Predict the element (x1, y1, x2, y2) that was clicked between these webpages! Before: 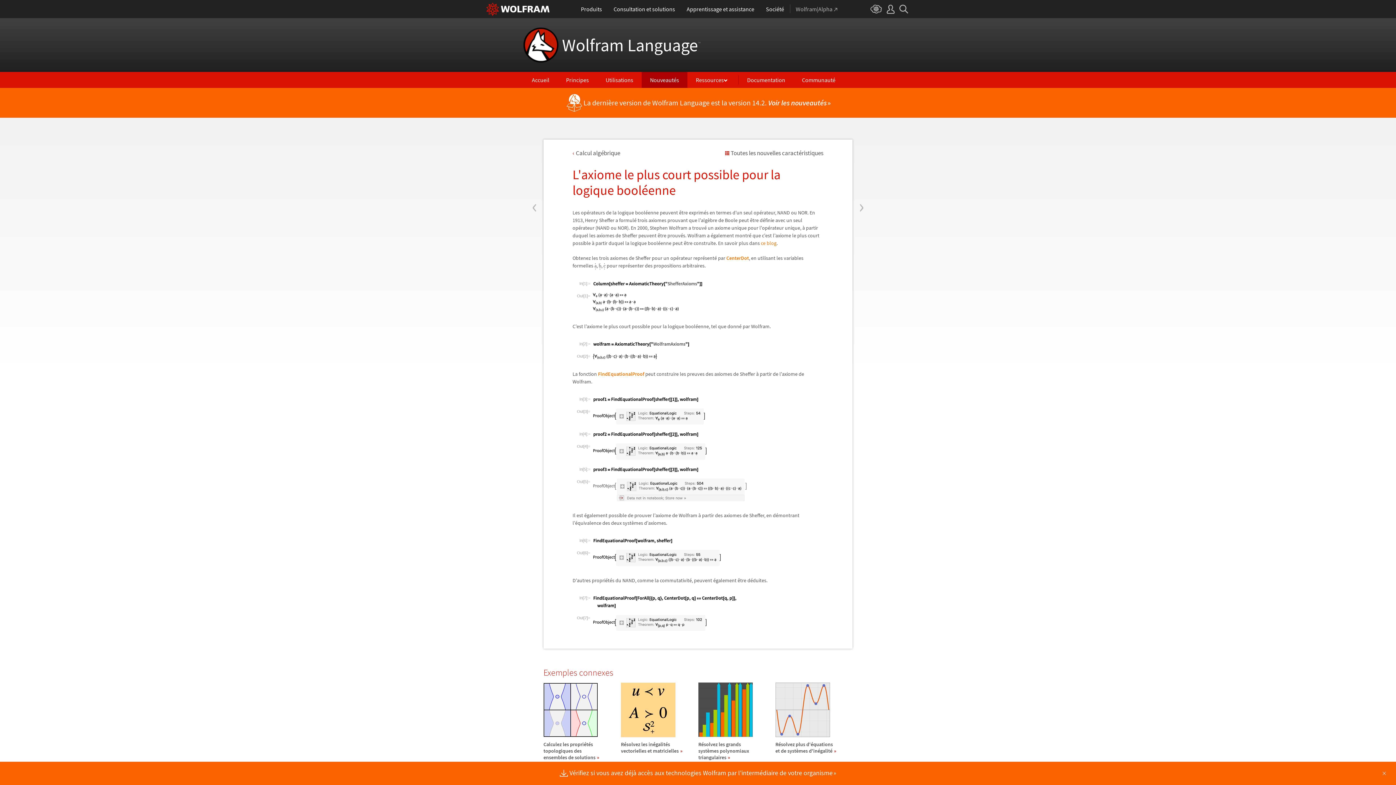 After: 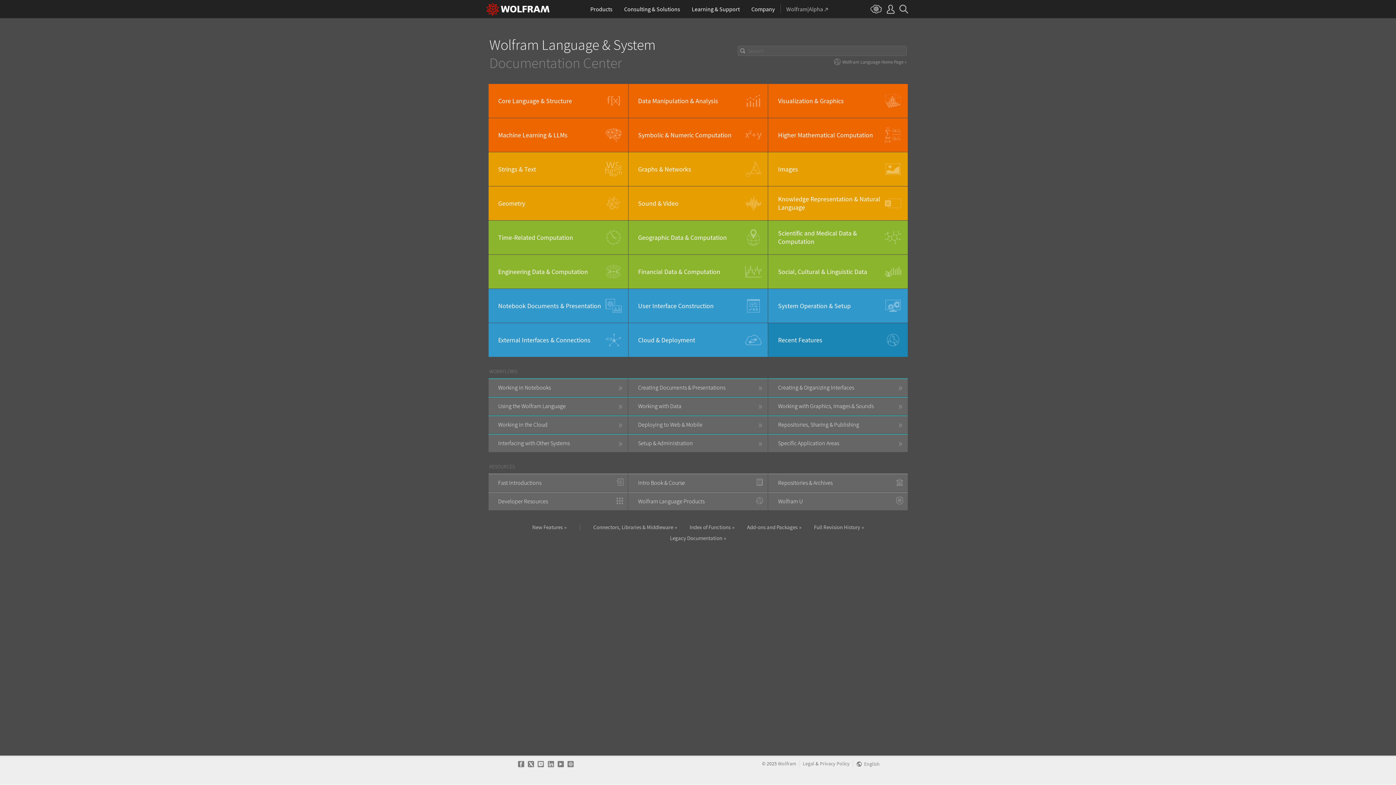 Action: bbox: (738, 72, 793, 88) label: Documentation